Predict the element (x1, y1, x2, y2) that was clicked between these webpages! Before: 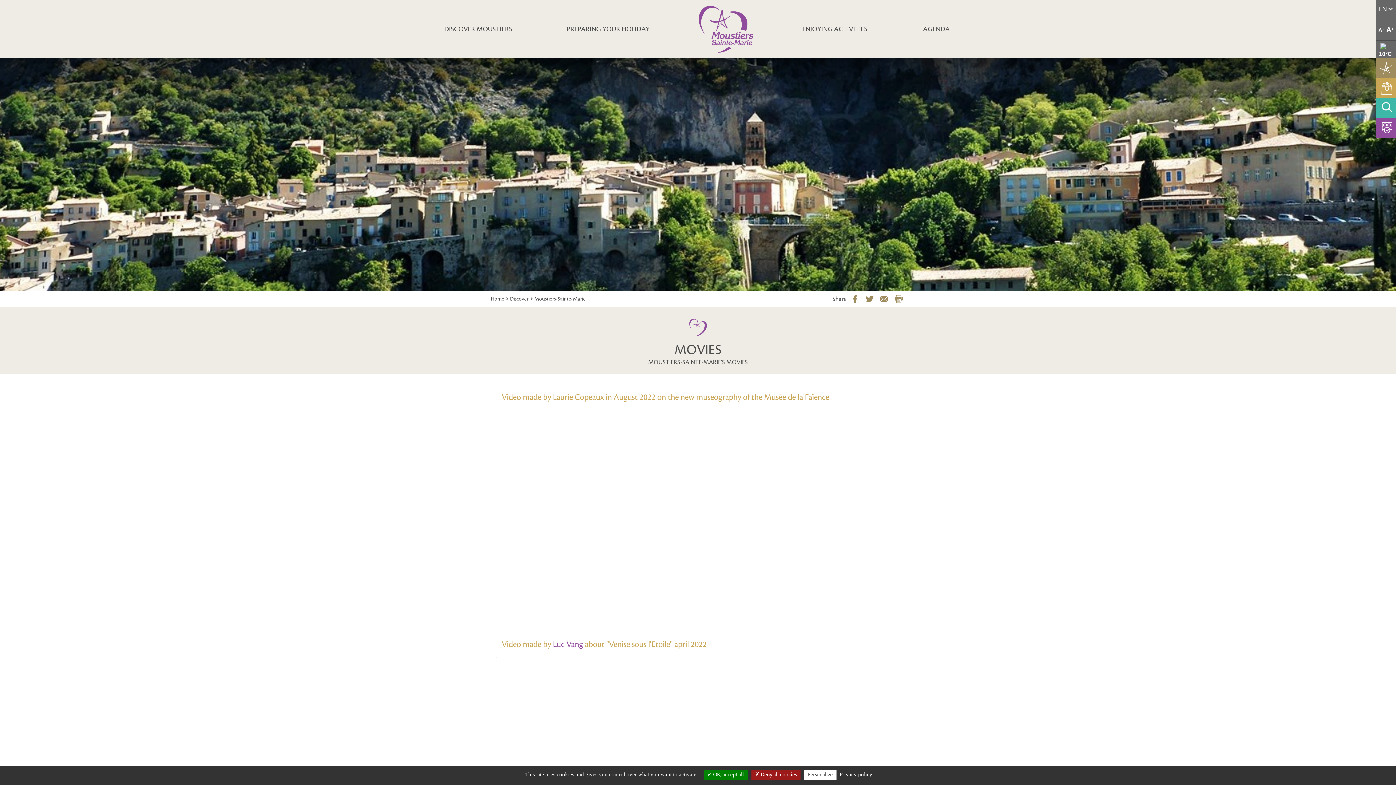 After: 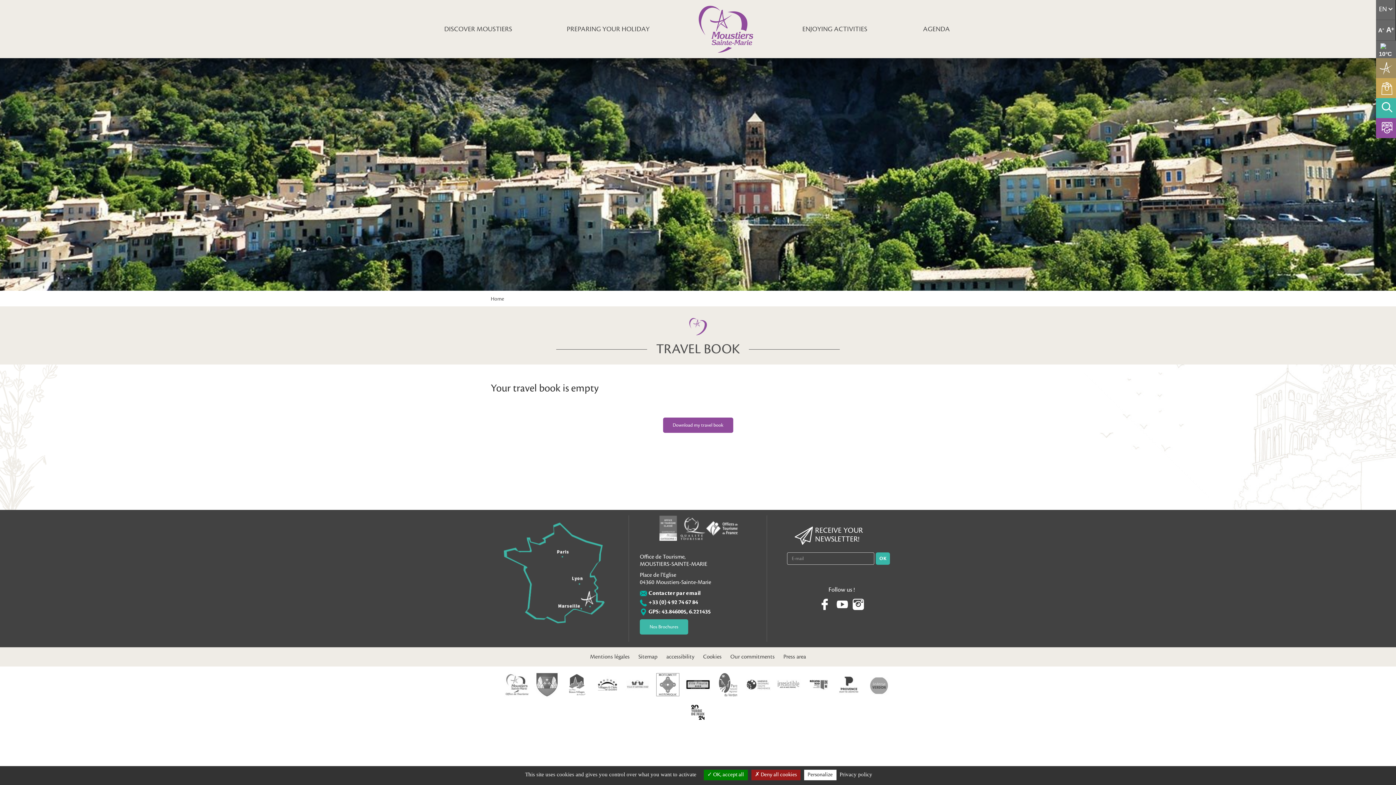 Action: label: Carnet de voyage bbox: (1376, 58, 1396, 78)